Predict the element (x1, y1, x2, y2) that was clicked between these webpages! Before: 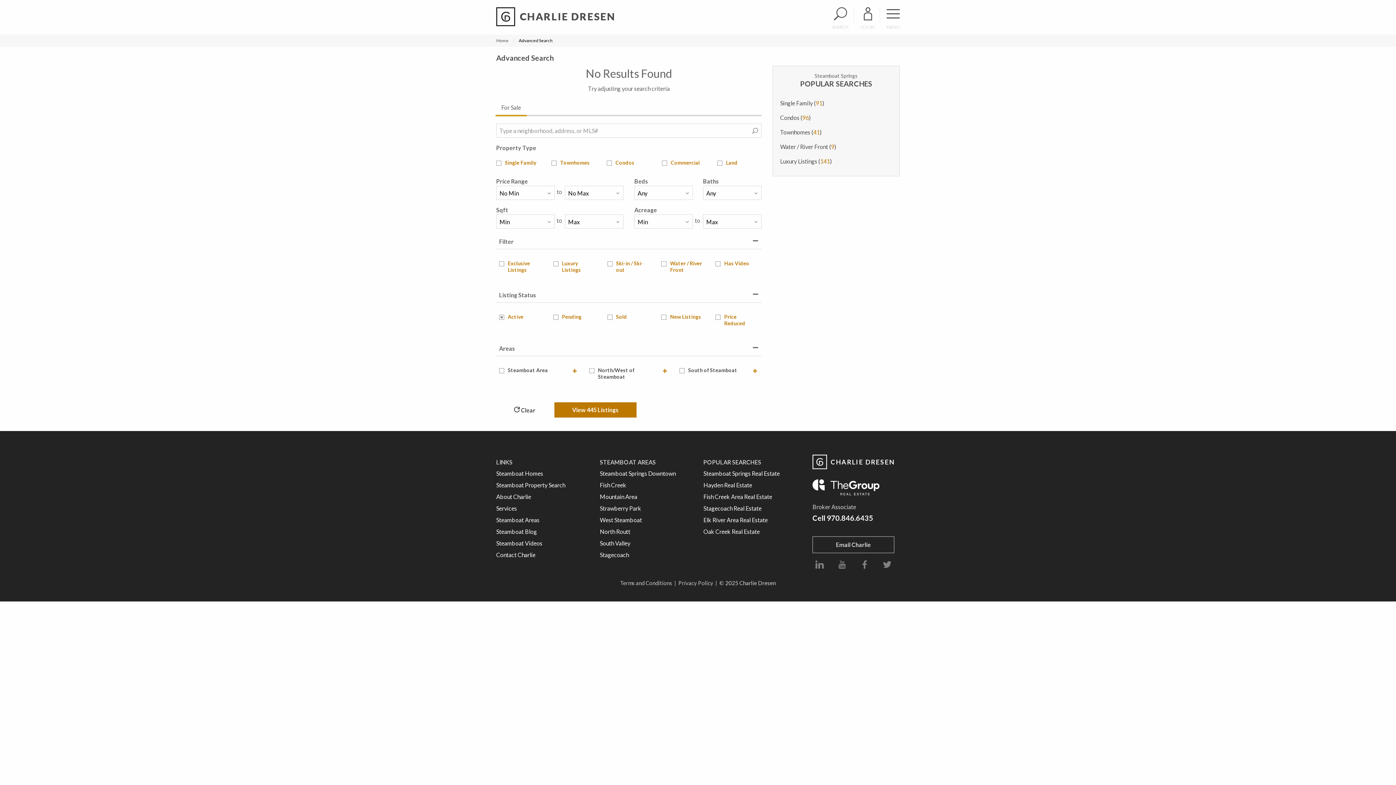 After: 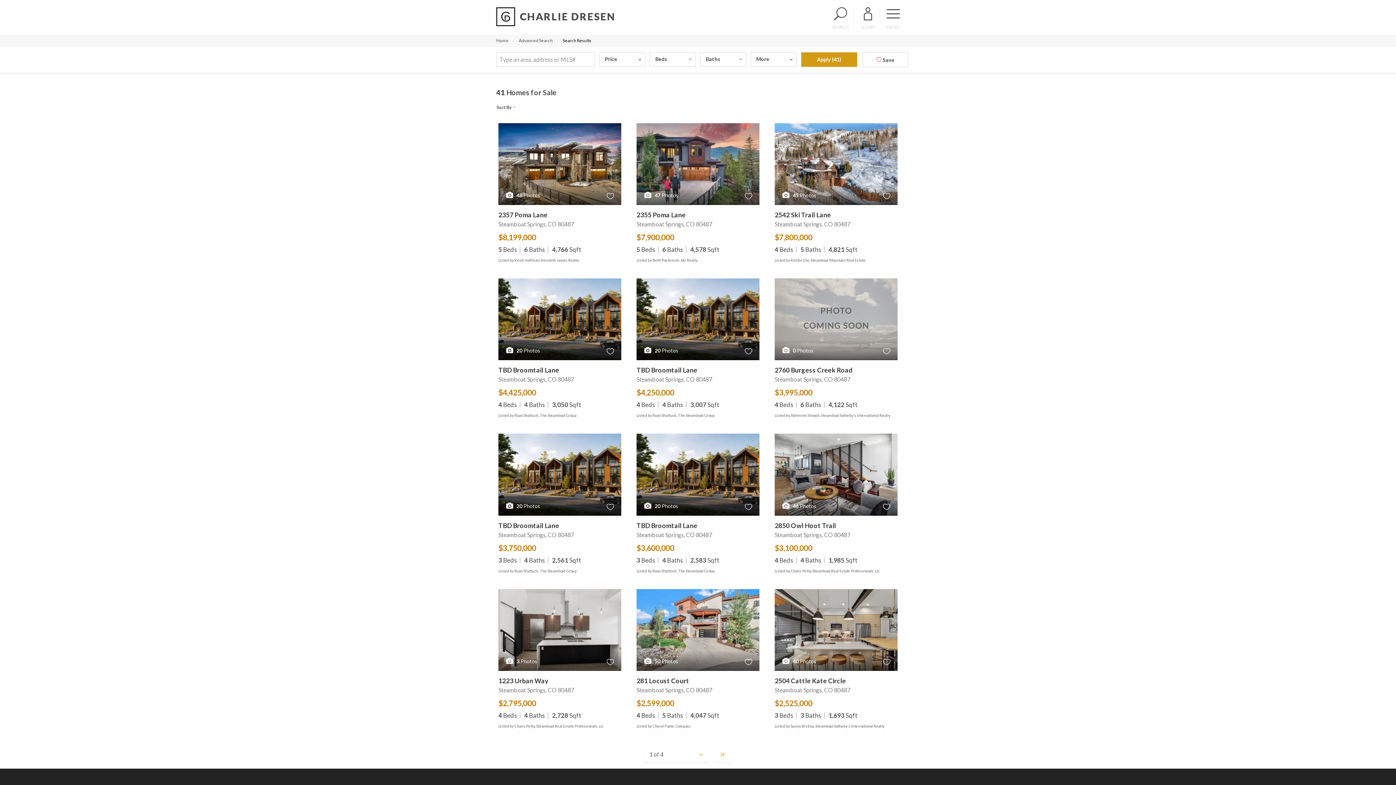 Action: bbox: (780, 125, 892, 139) label: Townhomes (41)